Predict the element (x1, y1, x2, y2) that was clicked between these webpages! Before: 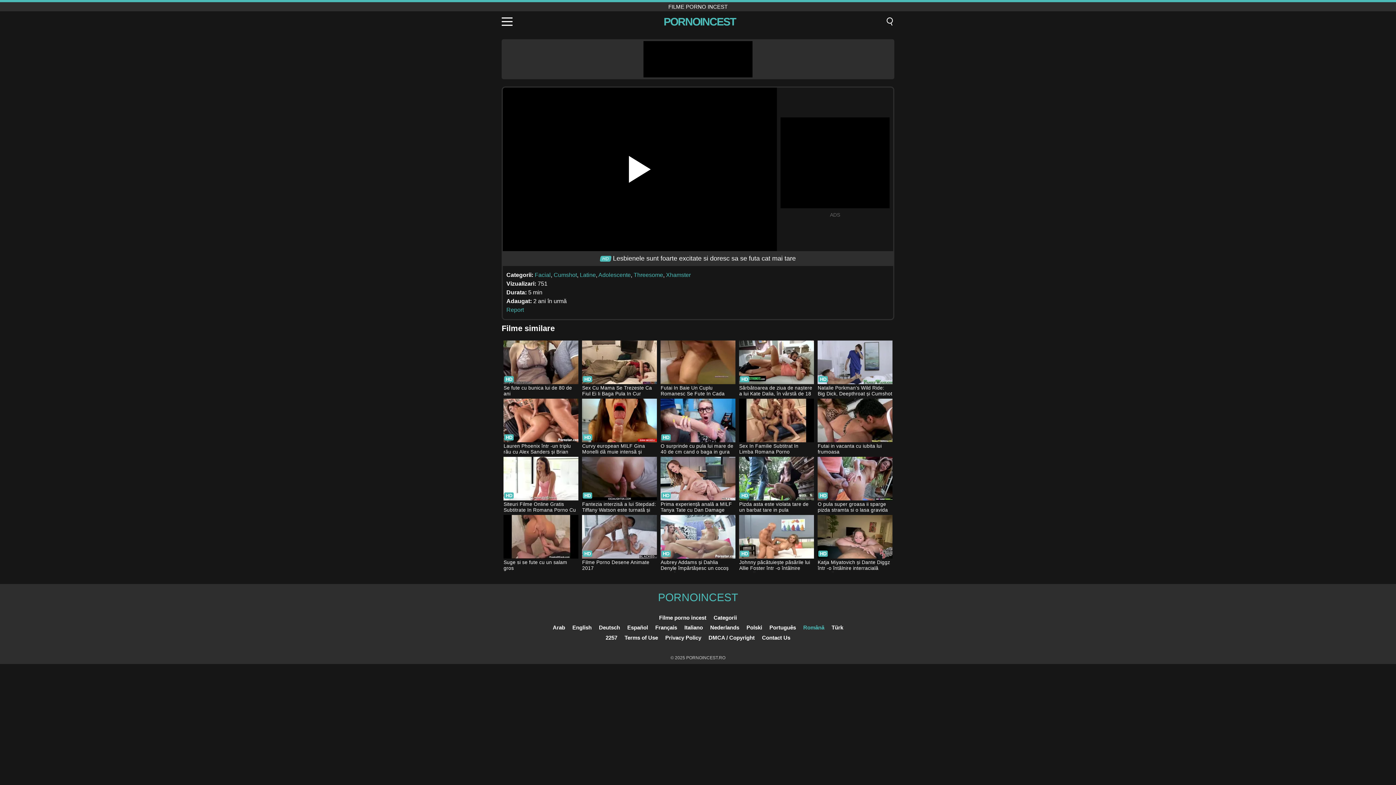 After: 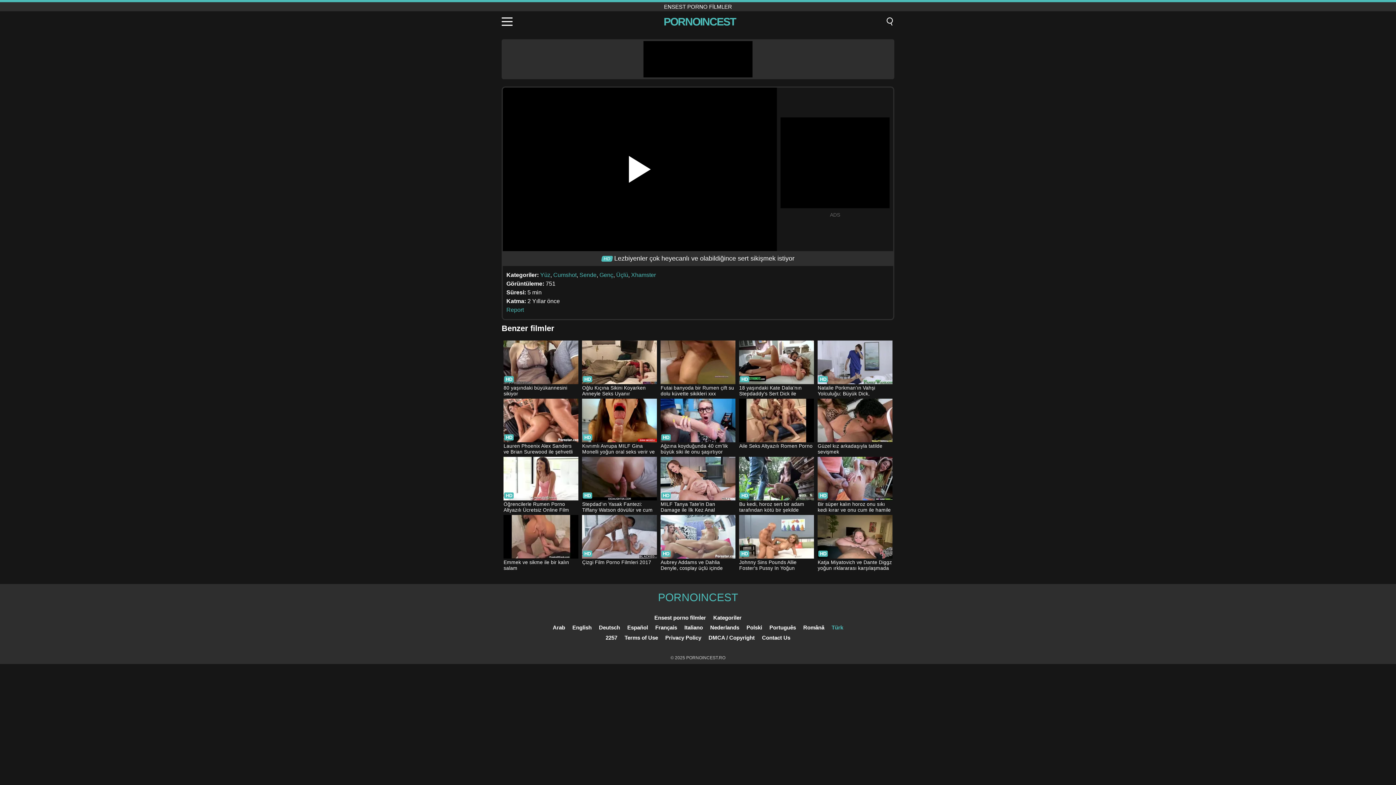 Action: bbox: (831, 624, 843, 630) label: Türk